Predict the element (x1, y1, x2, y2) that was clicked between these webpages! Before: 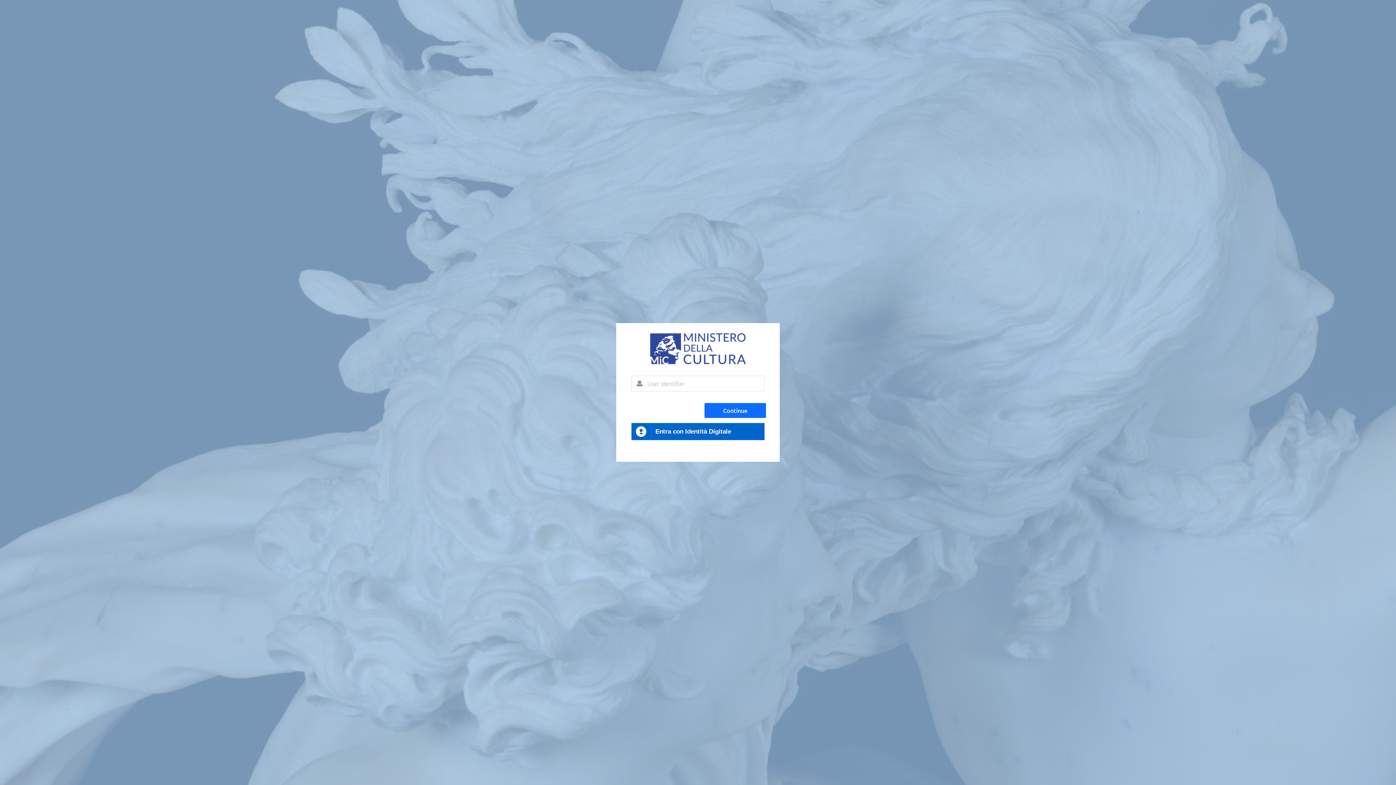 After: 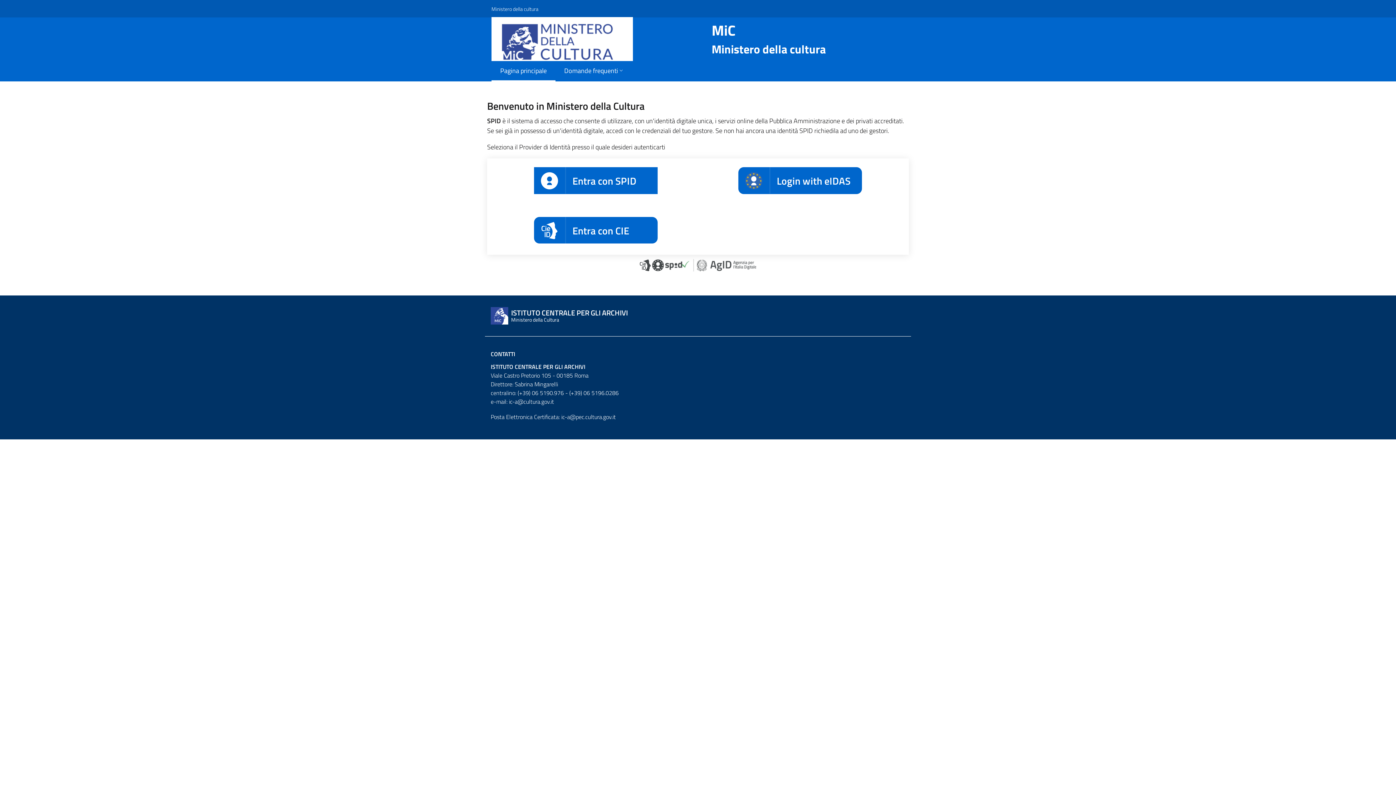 Action: label: Entra con Identità Digitale bbox: (631, 423, 764, 440)